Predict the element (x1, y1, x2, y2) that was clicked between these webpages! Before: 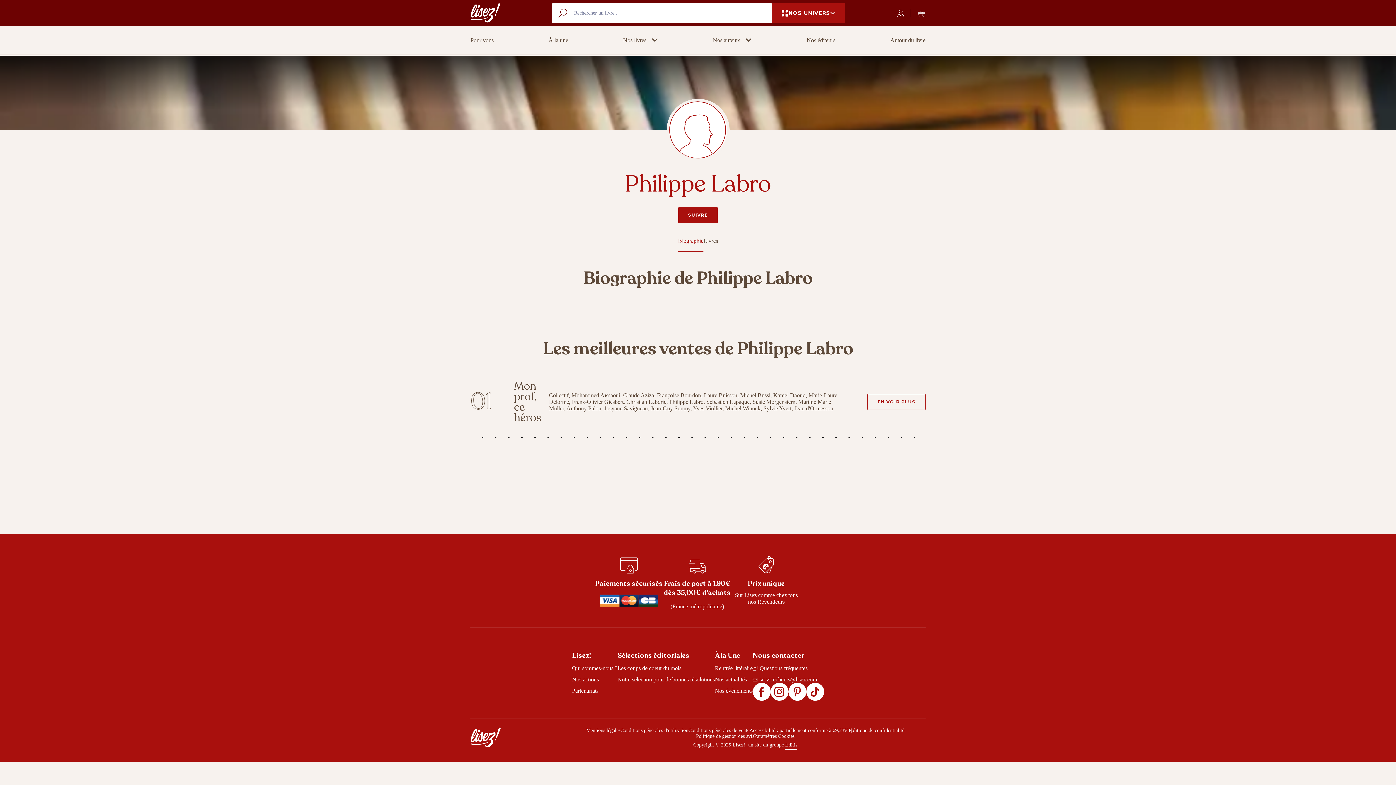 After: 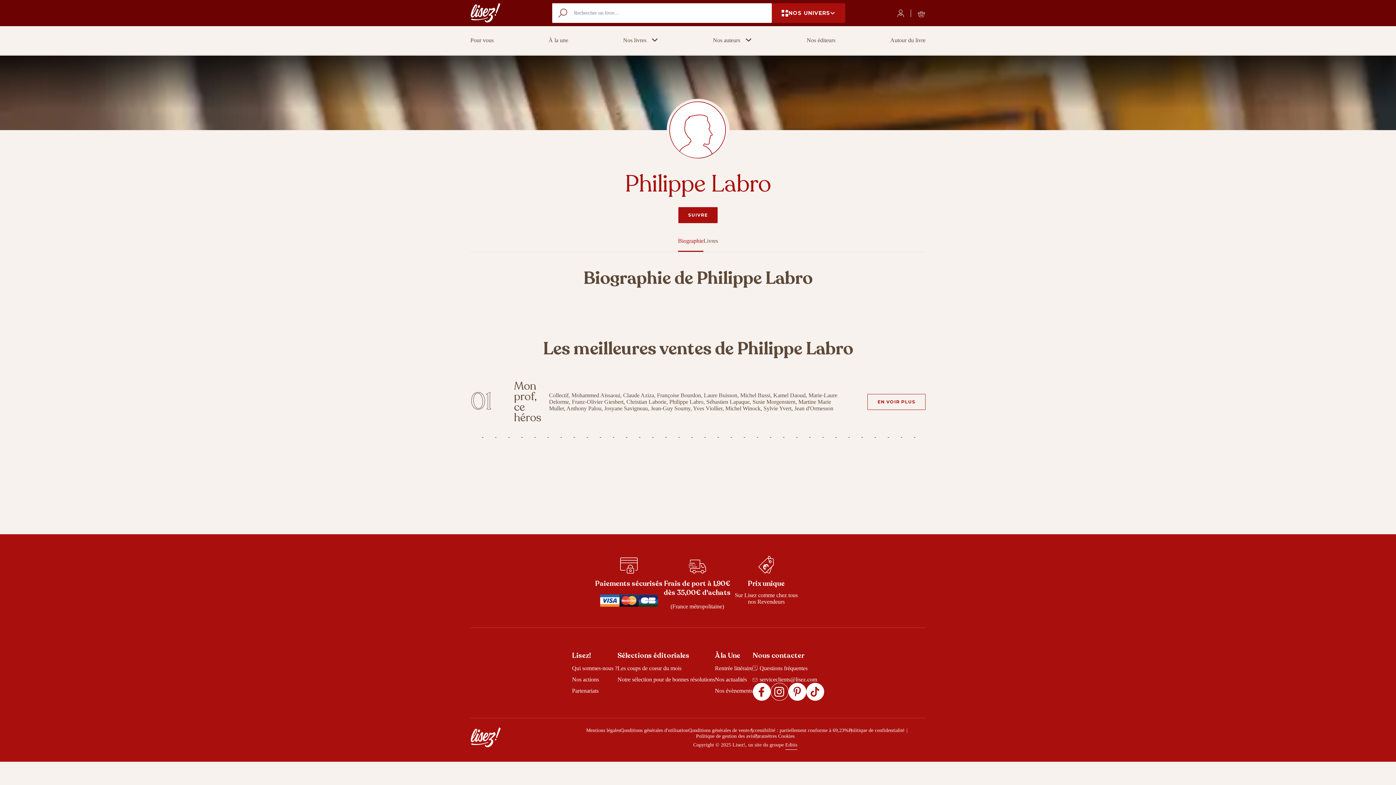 Action: label: Lisez! sur Instagram bbox: (770, 683, 788, 701)